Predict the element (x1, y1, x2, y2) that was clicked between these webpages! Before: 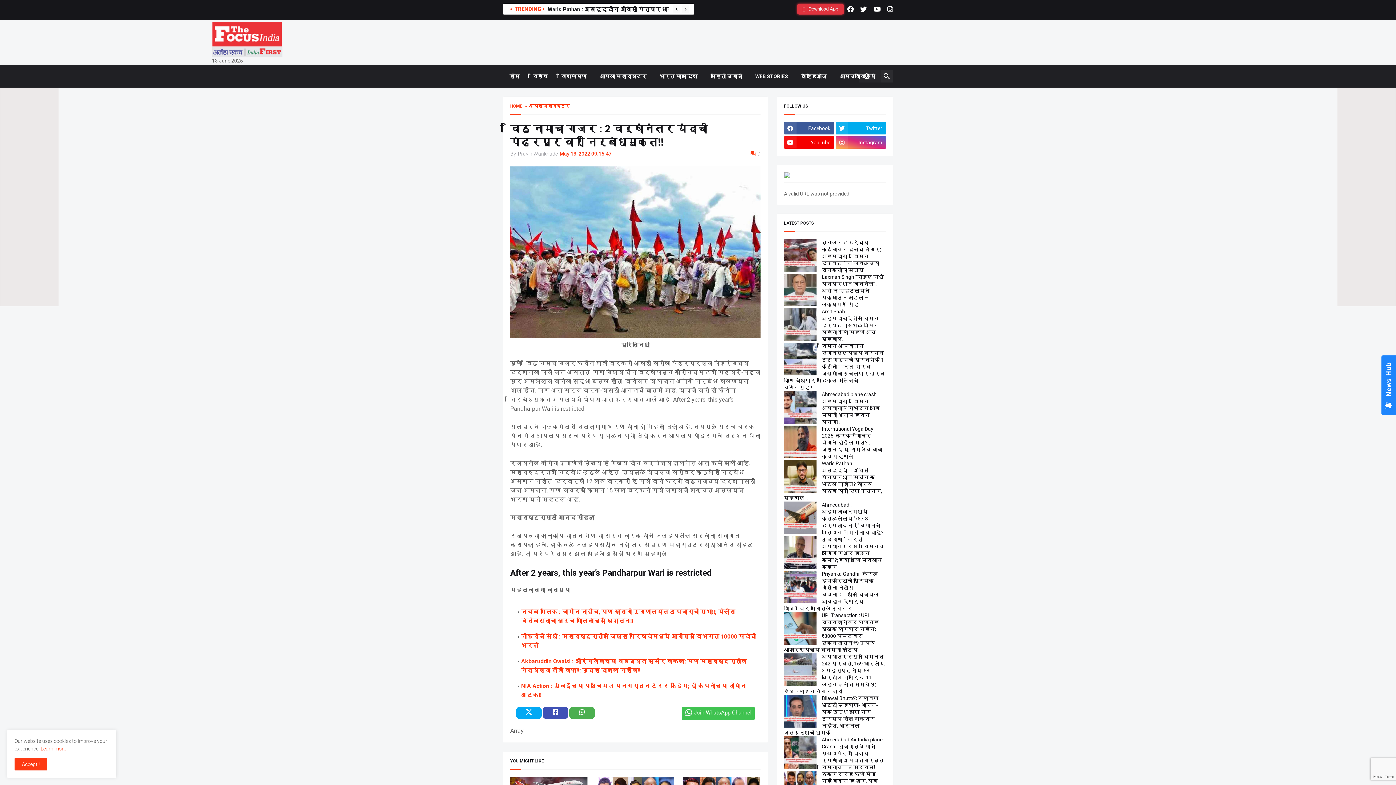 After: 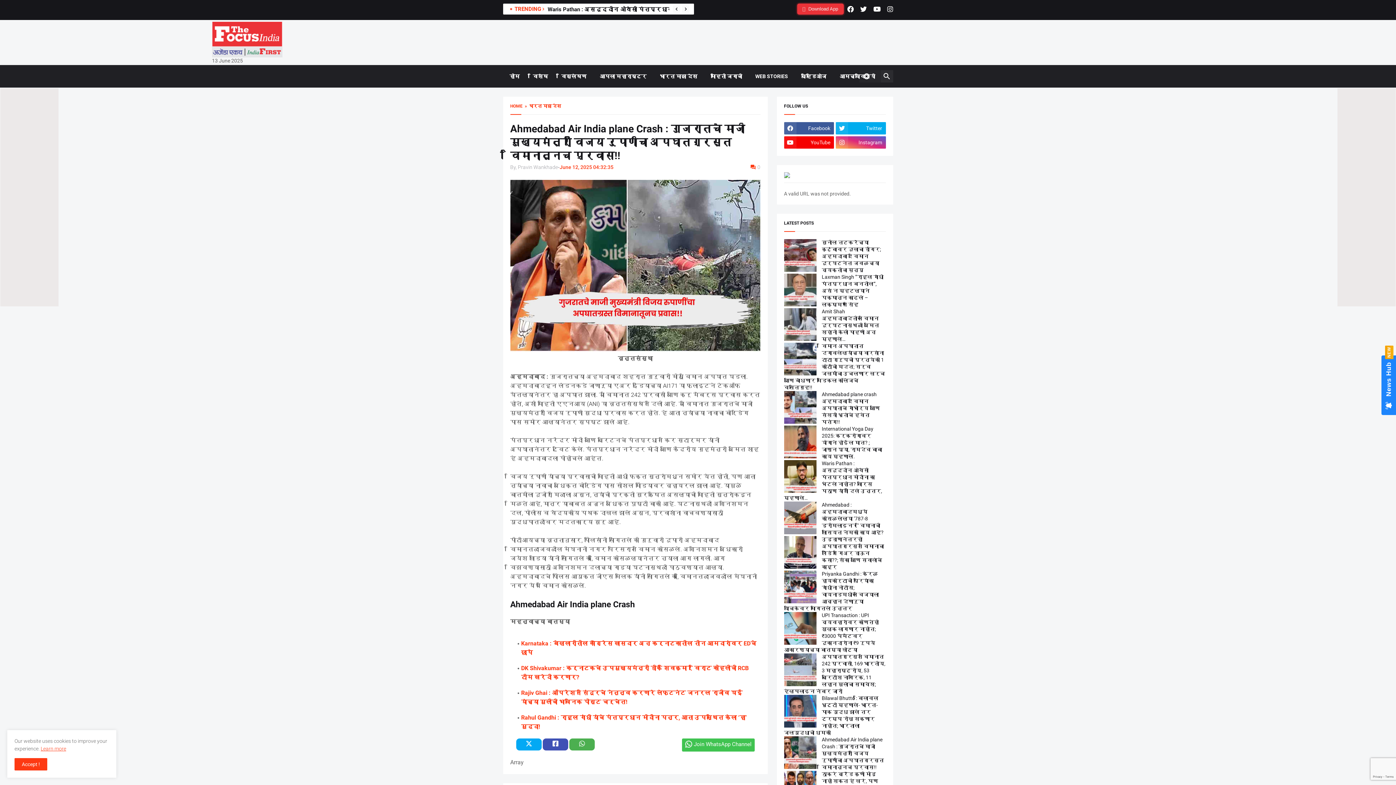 Action: bbox: (821, 737, 884, 770) label: Ahmedabad Air India plane Crash : गुजरातचे माजी मुख्यमंत्री विजय रुपाणींचा अपघातग्रस्त विमानातूनच प्रवास!!